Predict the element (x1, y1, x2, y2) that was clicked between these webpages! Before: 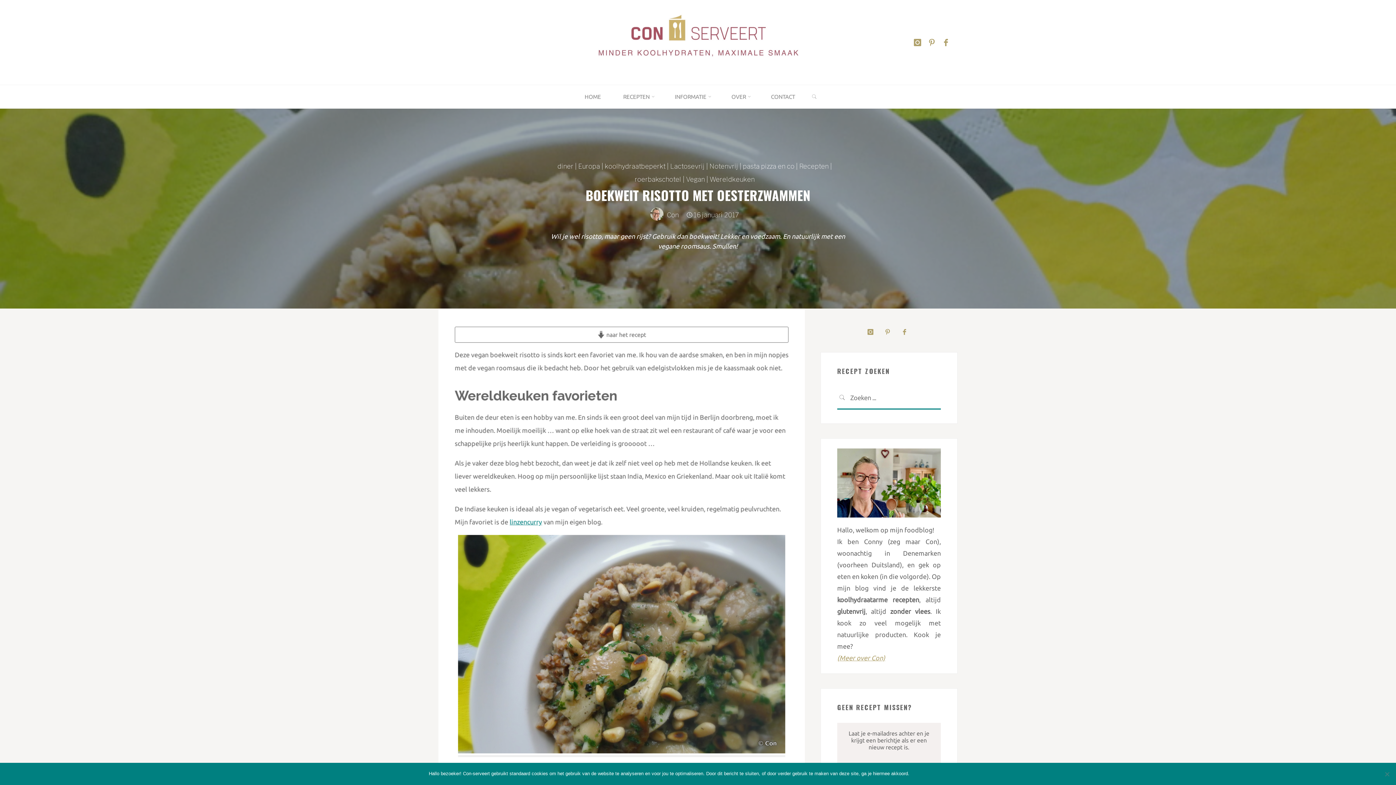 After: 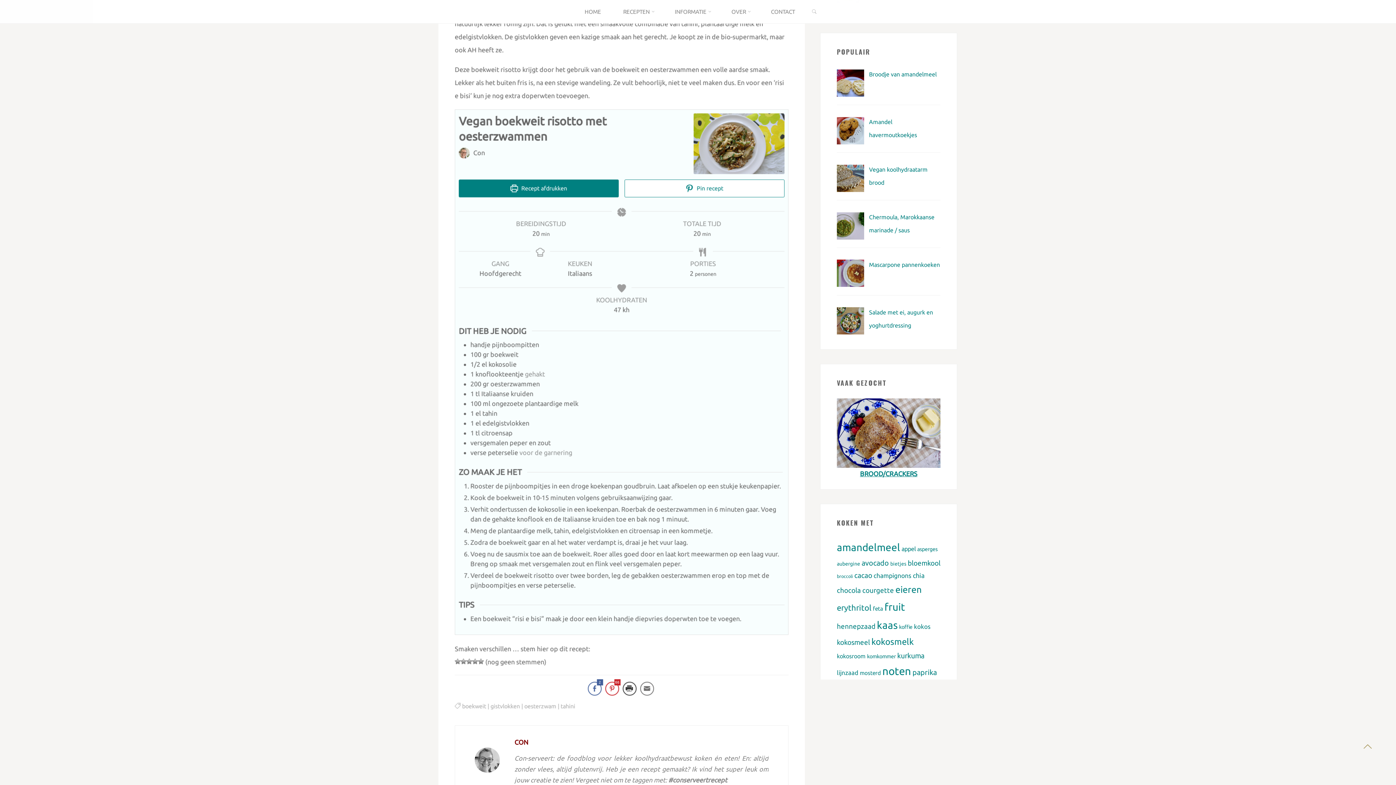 Action: label:  naar het recept bbox: (454, 327, 788, 343)